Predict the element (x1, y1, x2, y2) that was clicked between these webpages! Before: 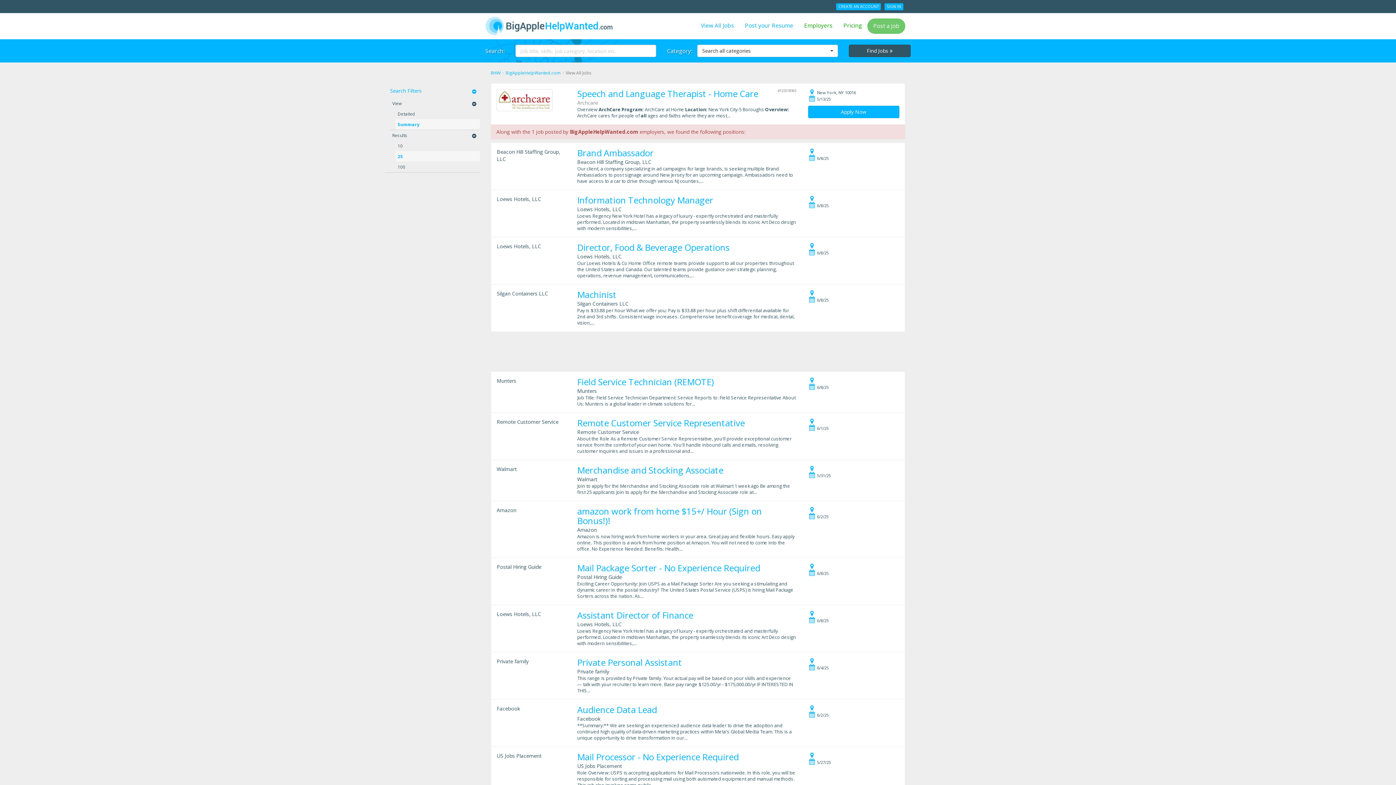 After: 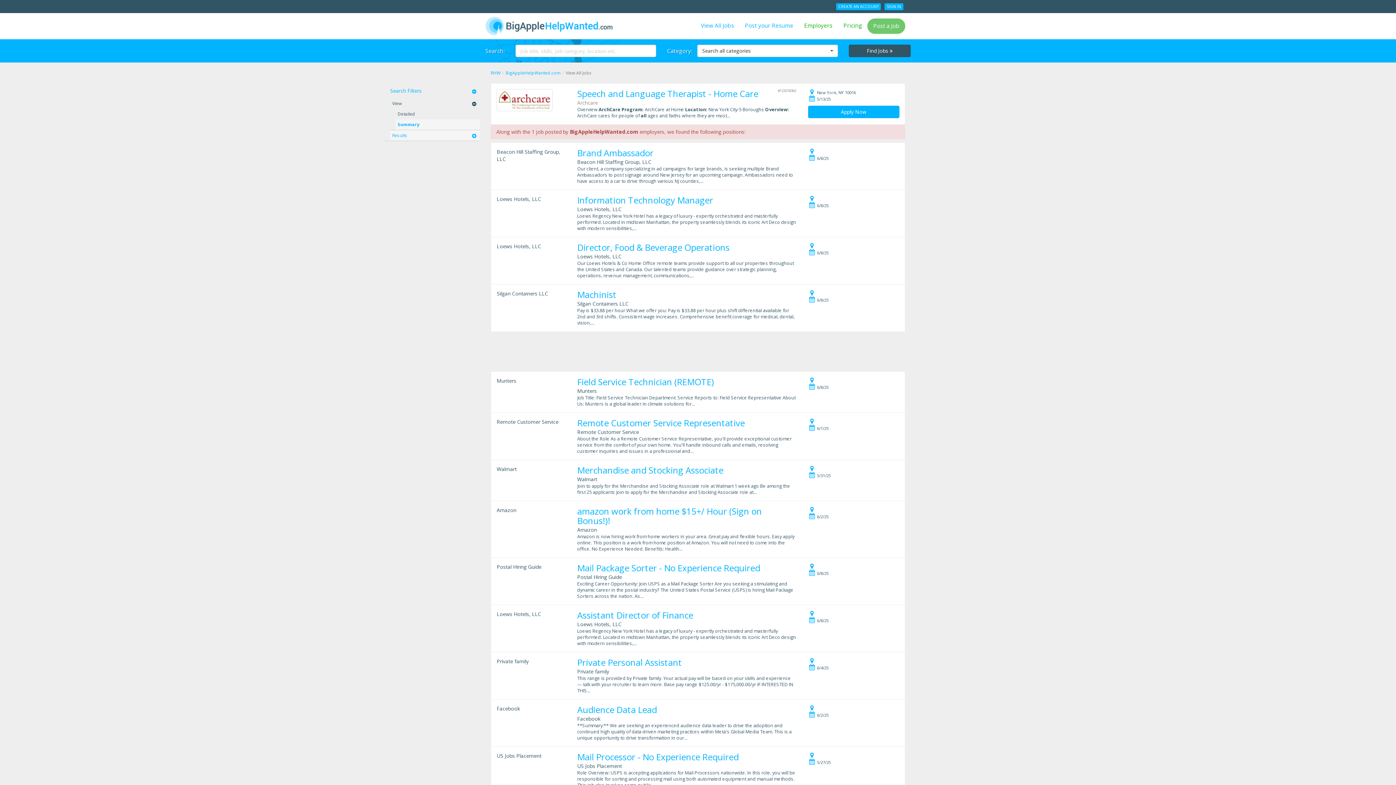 Action: label: Results bbox: (390, 130, 480, 140)